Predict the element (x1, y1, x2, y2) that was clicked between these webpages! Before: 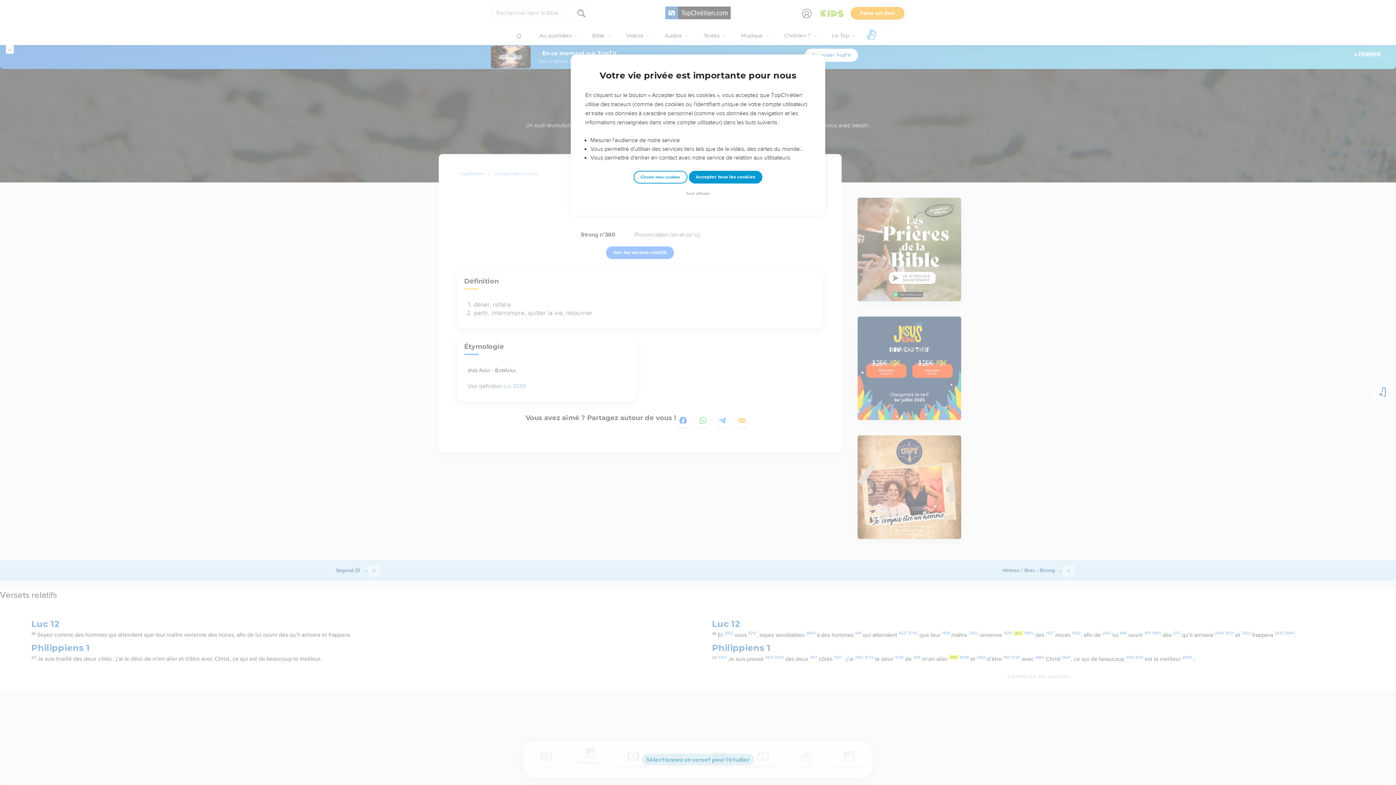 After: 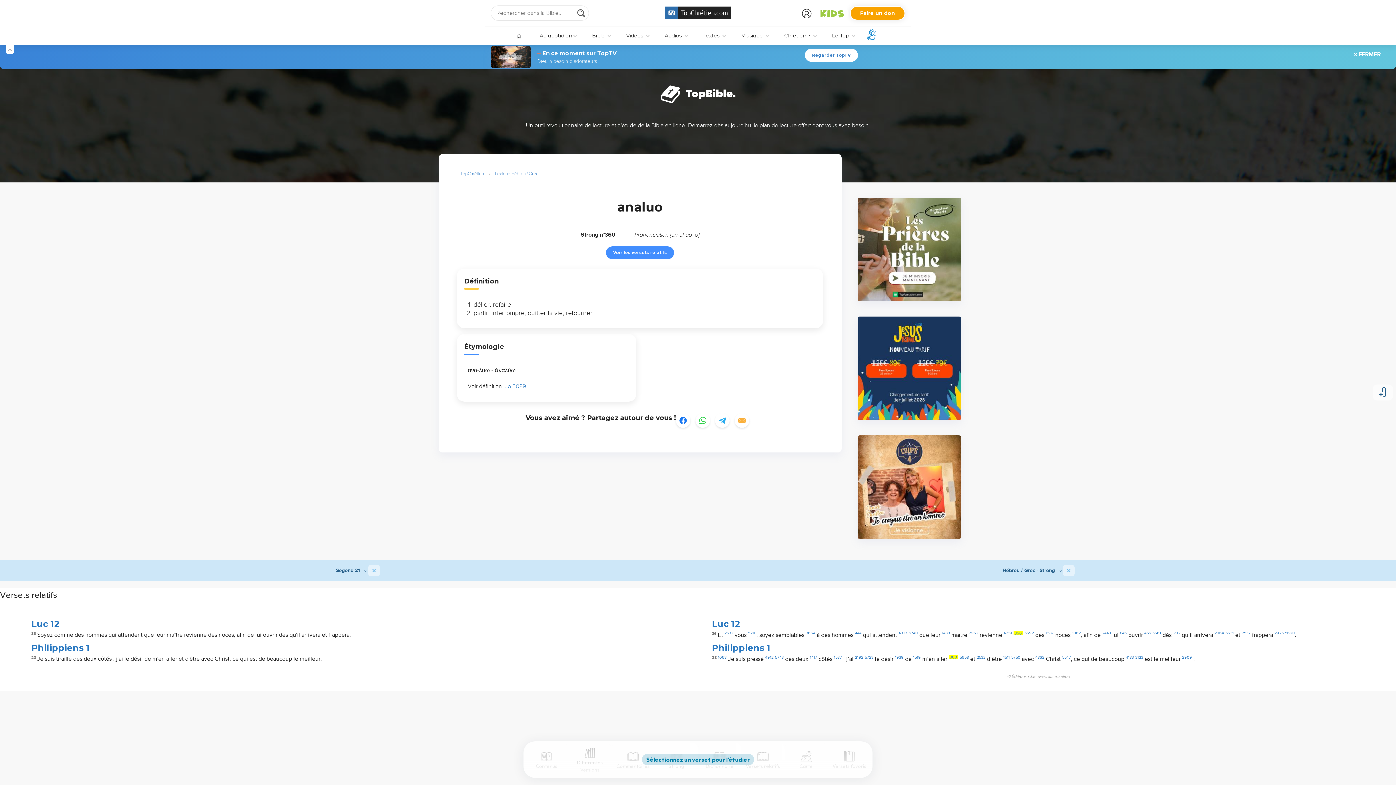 Action: label: Accepter tous les cookies bbox: (688, 170, 762, 183)